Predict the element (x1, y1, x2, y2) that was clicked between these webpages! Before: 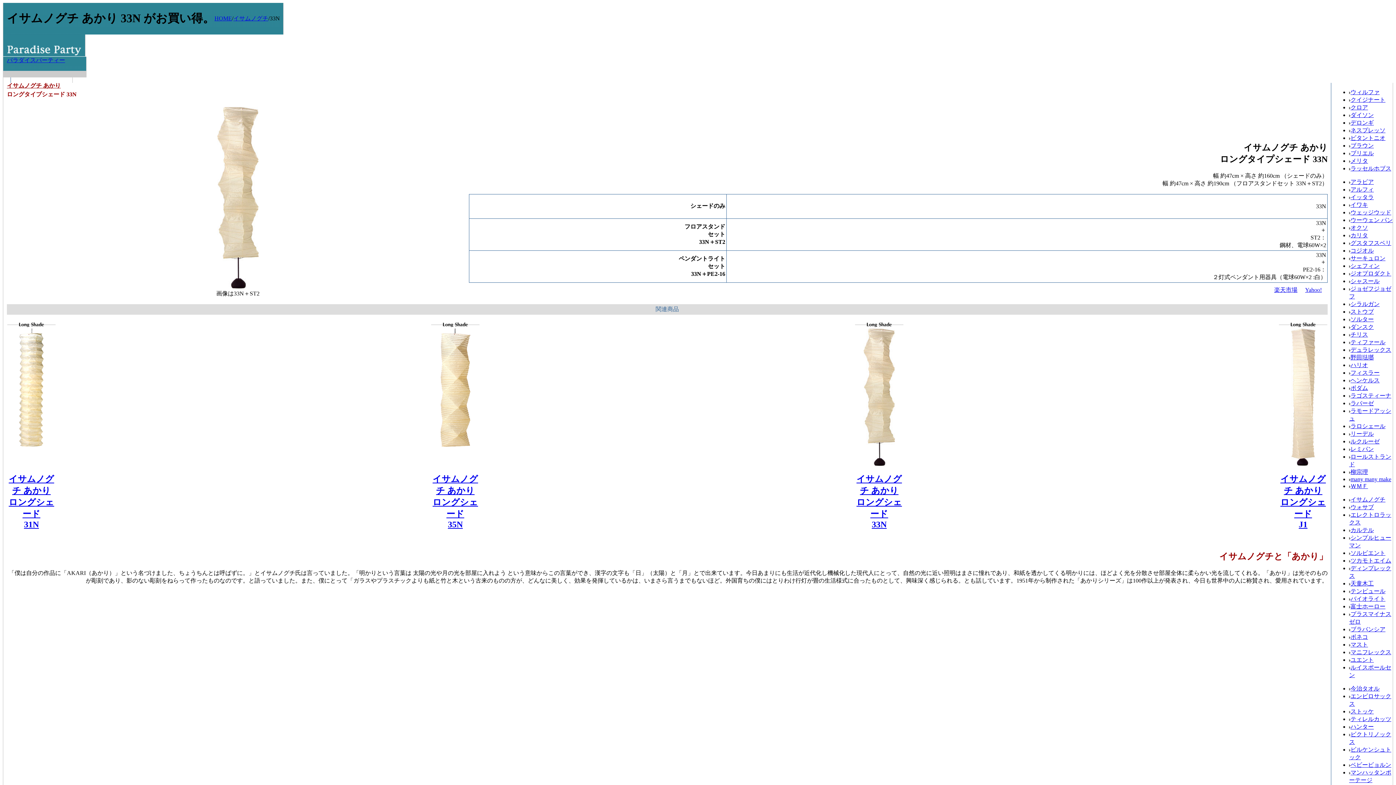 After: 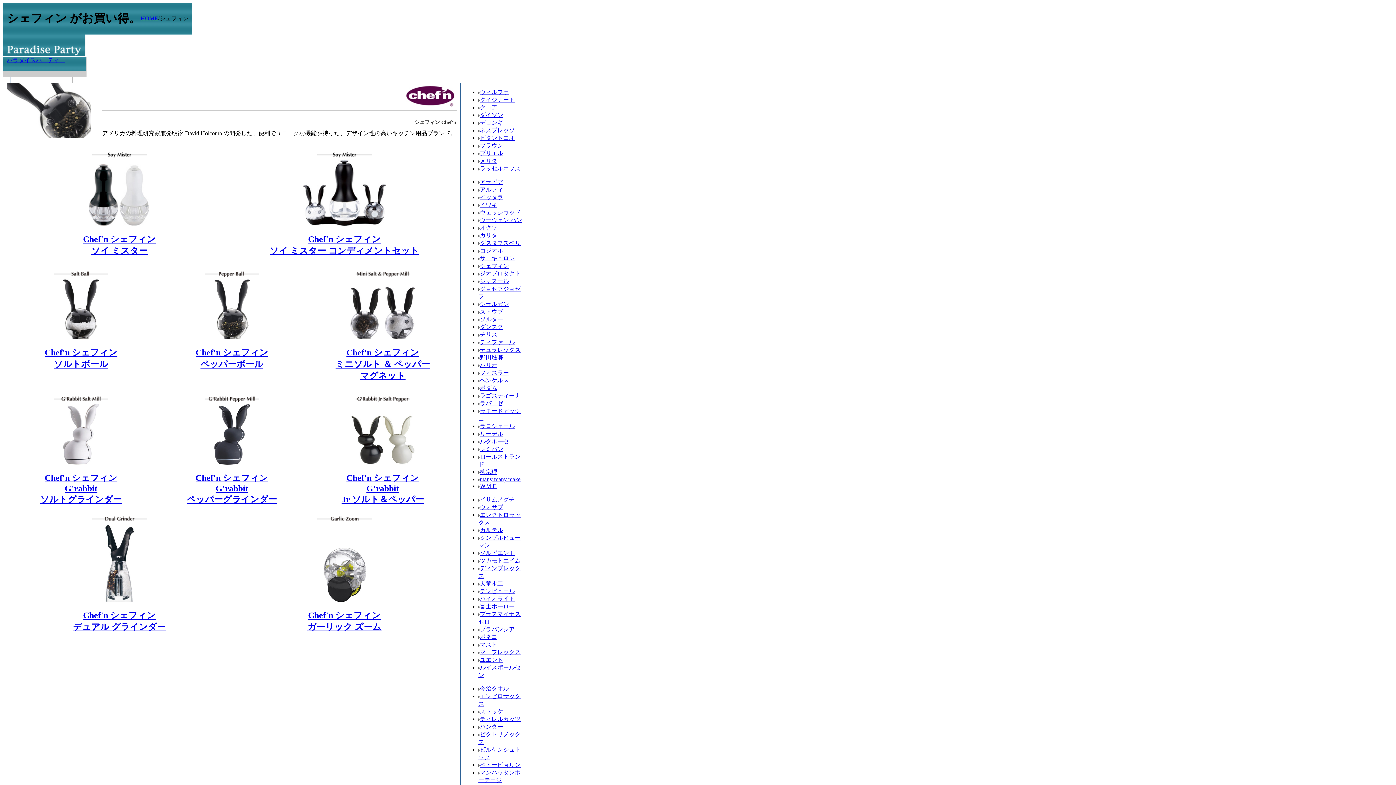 Action: label: シェフィン bbox: (1349, 262, 1380, 269)